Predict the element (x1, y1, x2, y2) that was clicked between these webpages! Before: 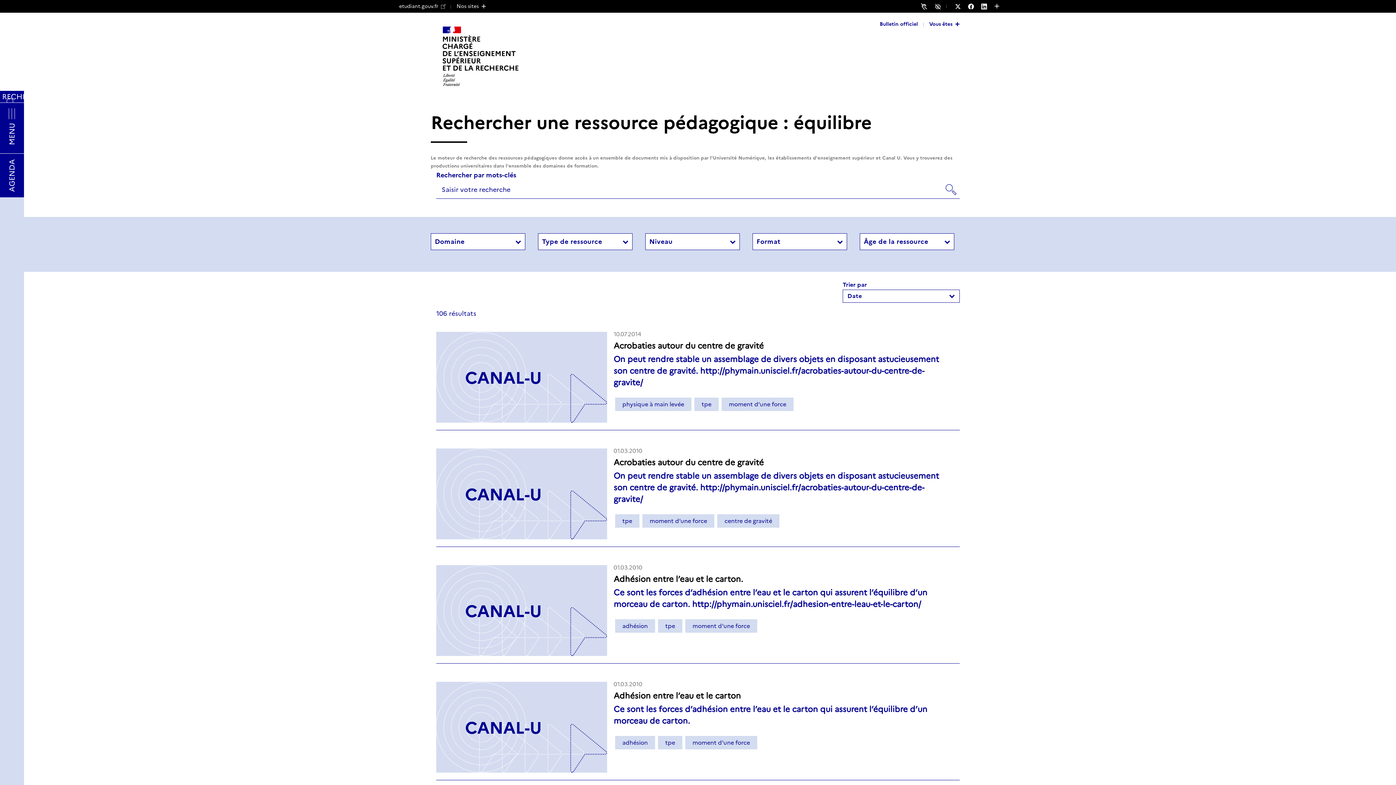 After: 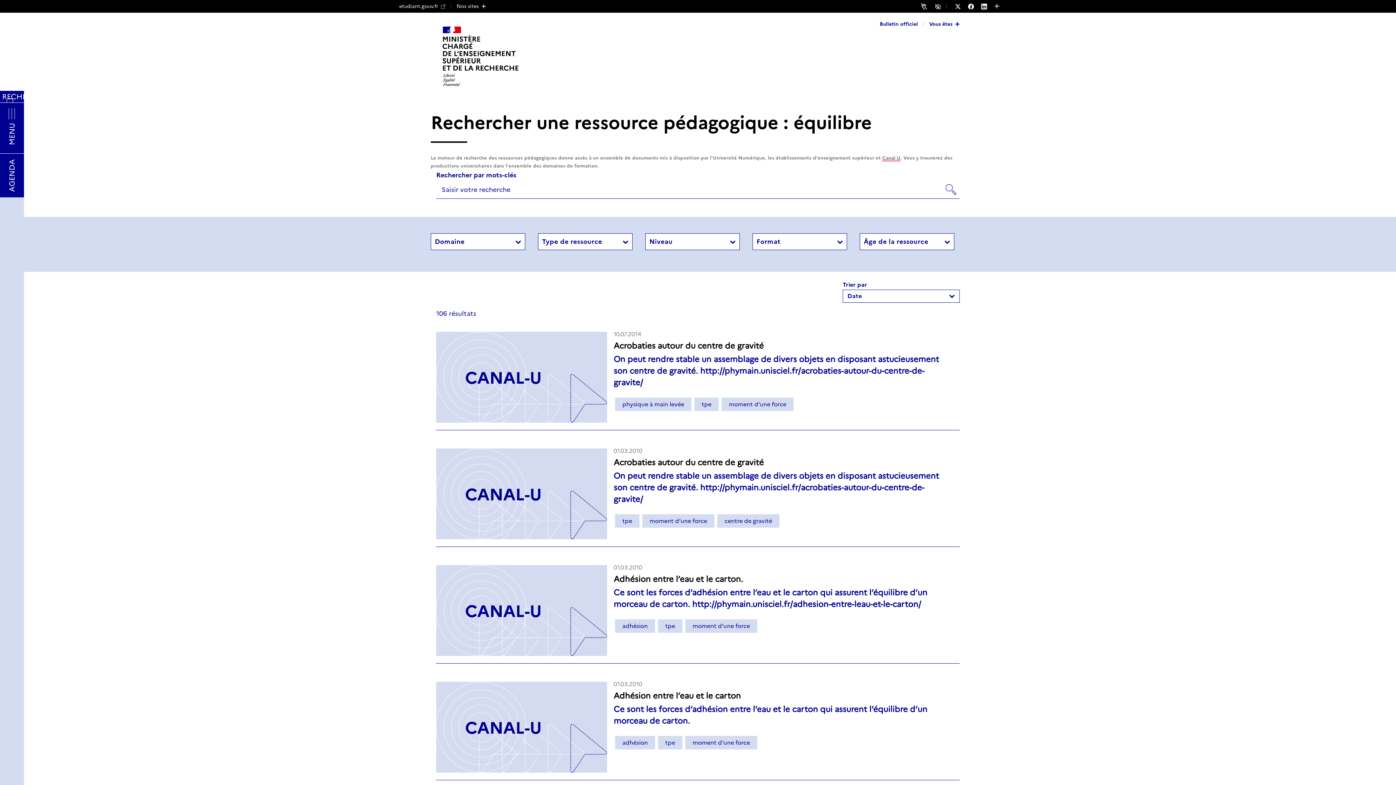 Action: bbox: (882, 154, 900, 160) label: Canal U